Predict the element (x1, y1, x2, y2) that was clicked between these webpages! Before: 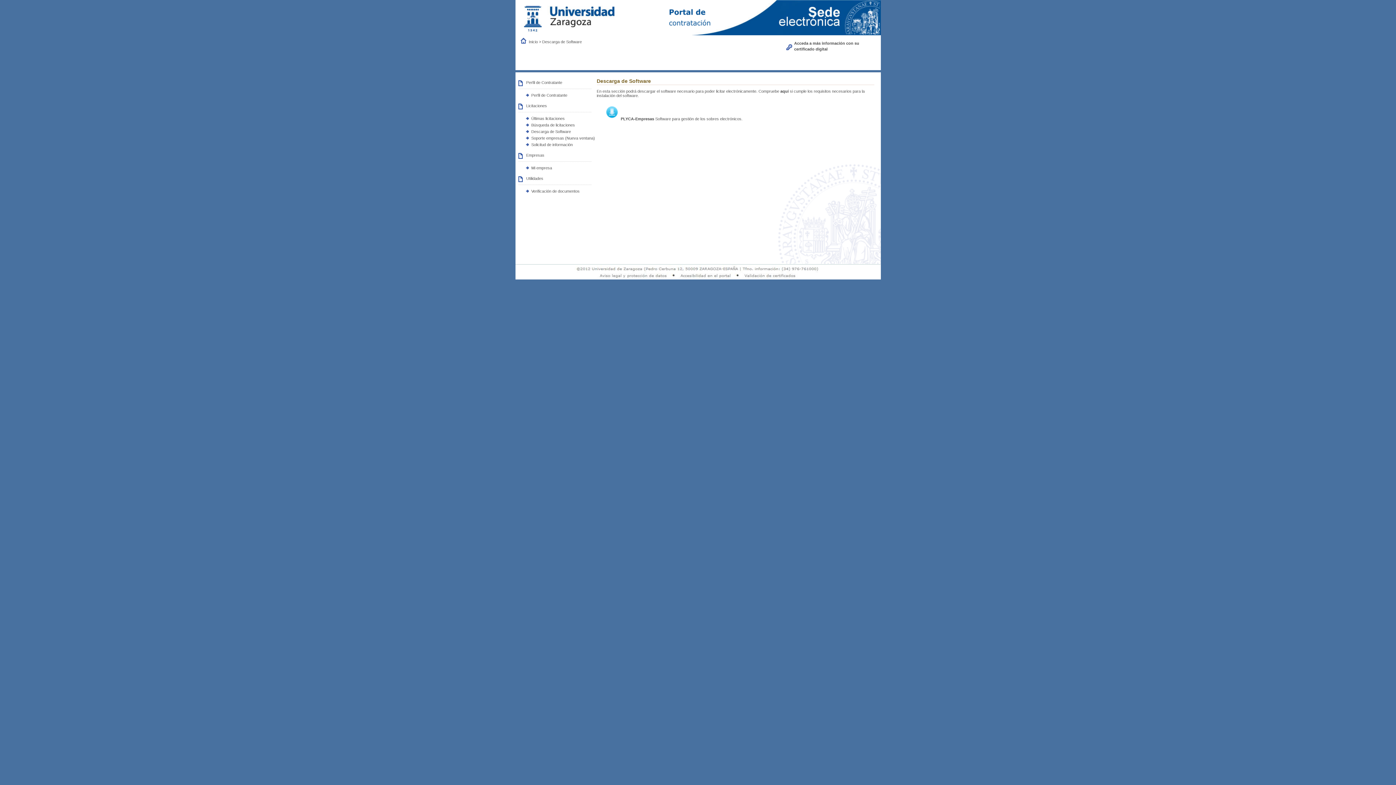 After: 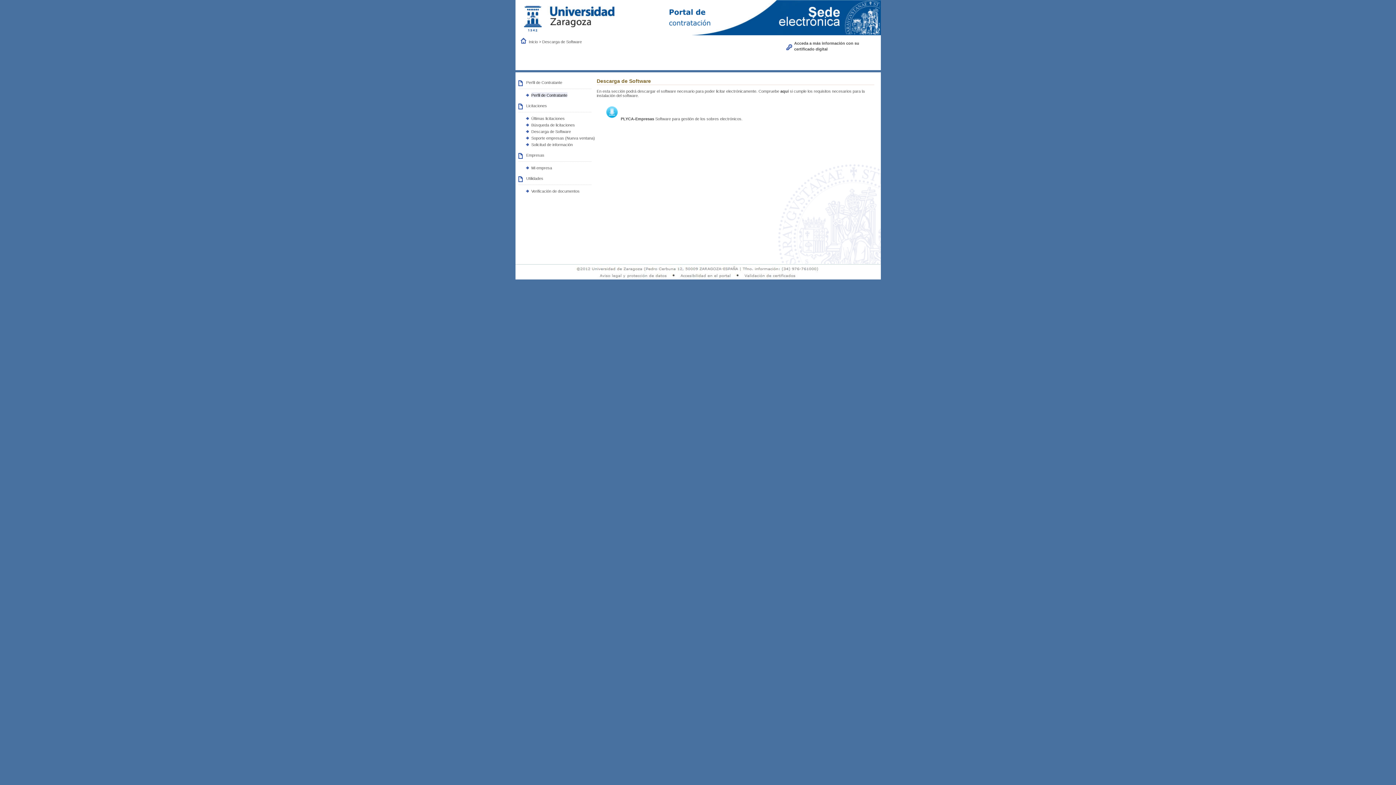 Action: bbox: (531, 92, 567, 97) label: Perfil de Contratante